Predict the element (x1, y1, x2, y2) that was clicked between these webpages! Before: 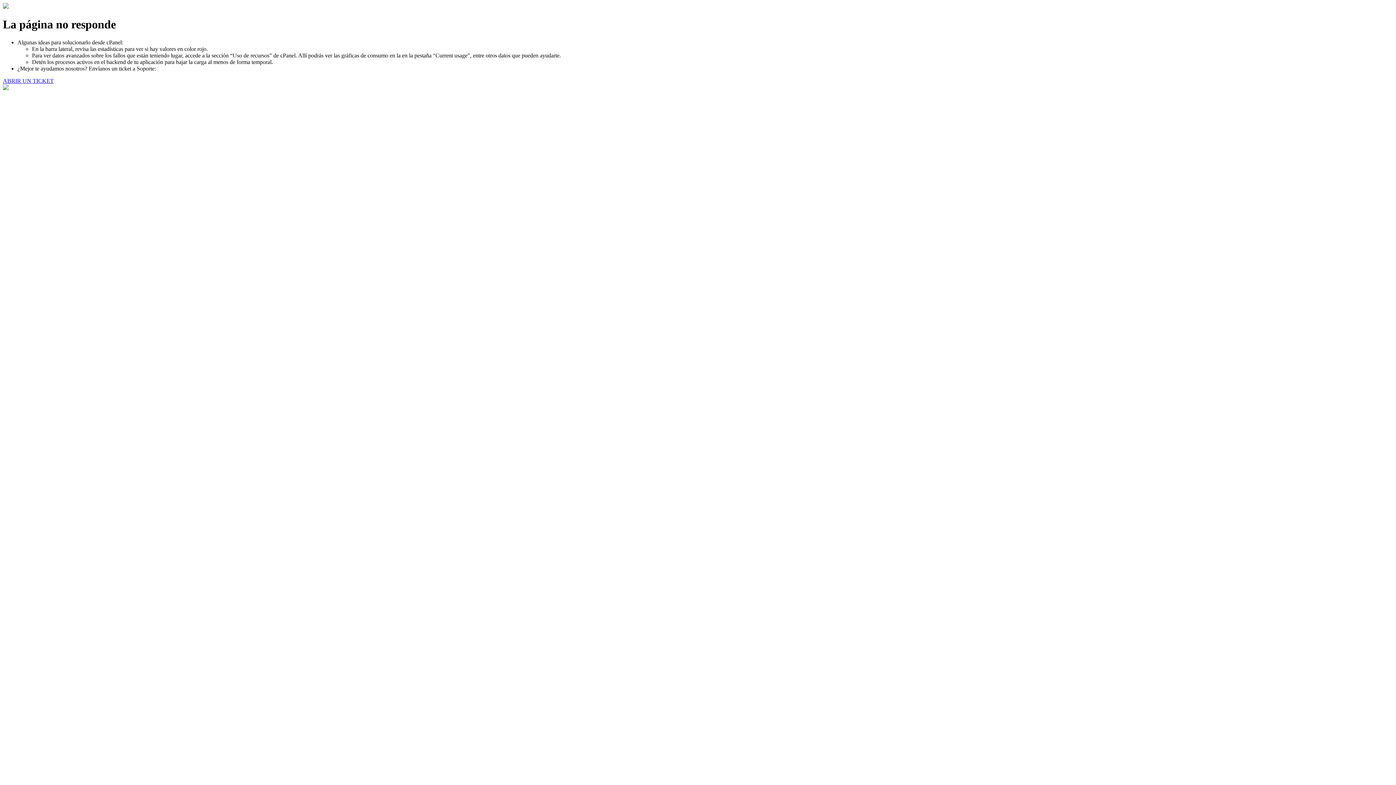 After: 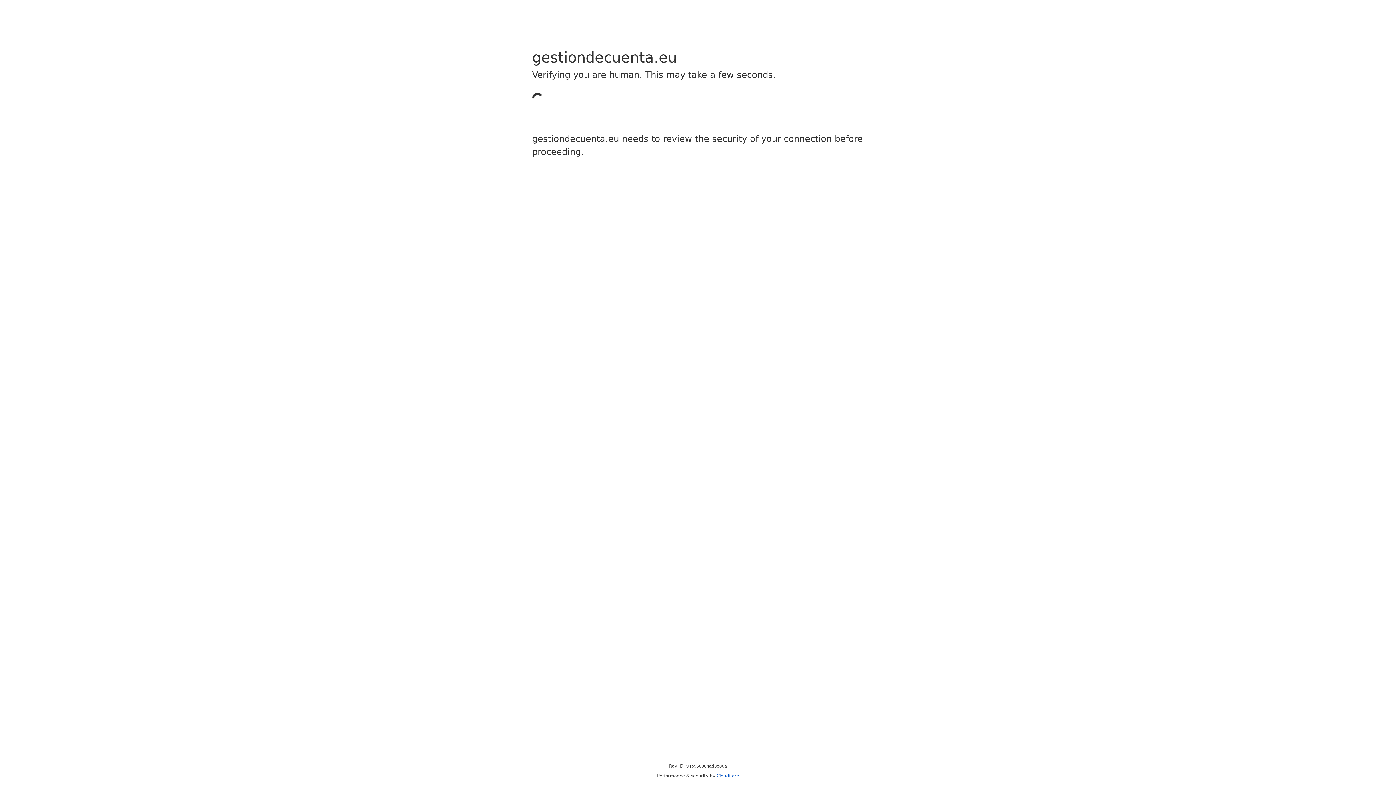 Action: label: ABRIR UN TICKET bbox: (2, 77, 53, 83)